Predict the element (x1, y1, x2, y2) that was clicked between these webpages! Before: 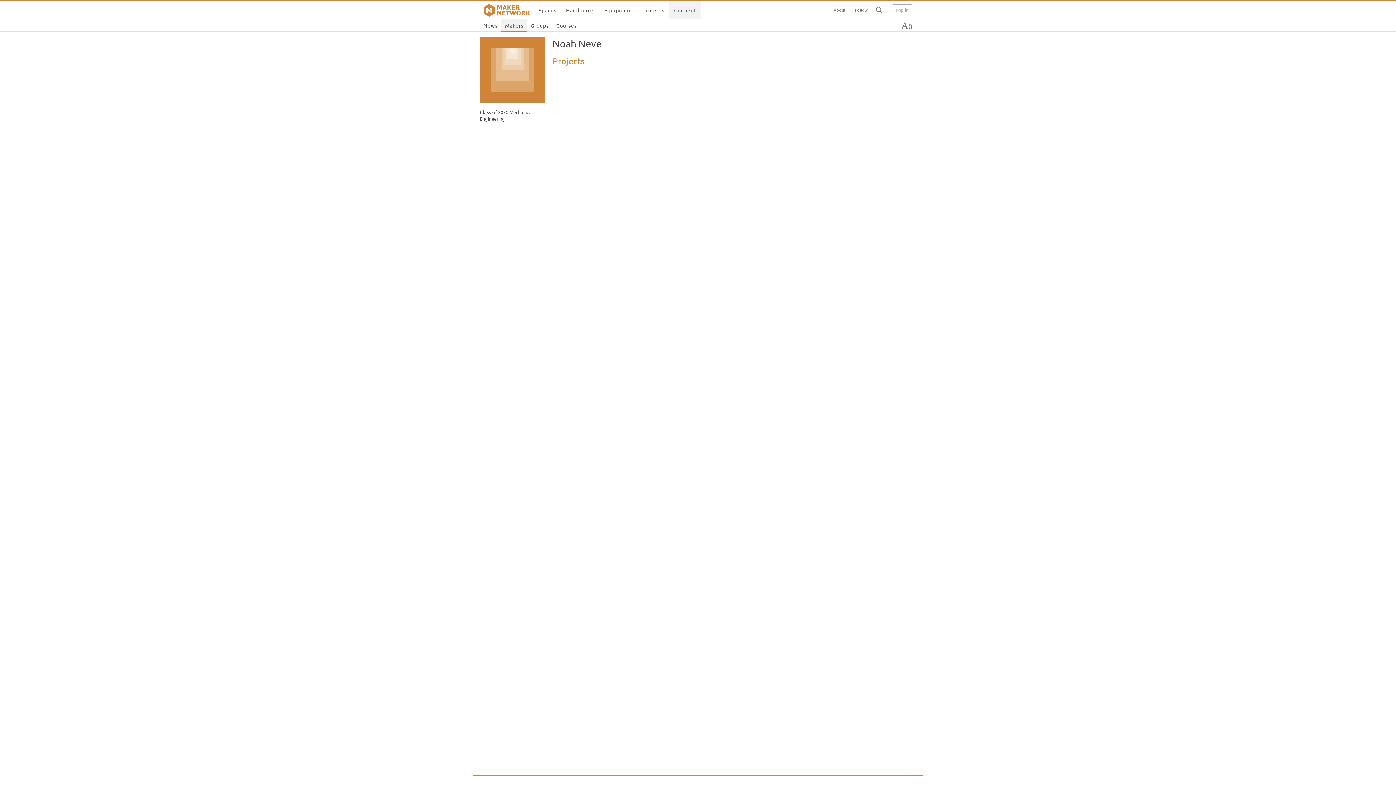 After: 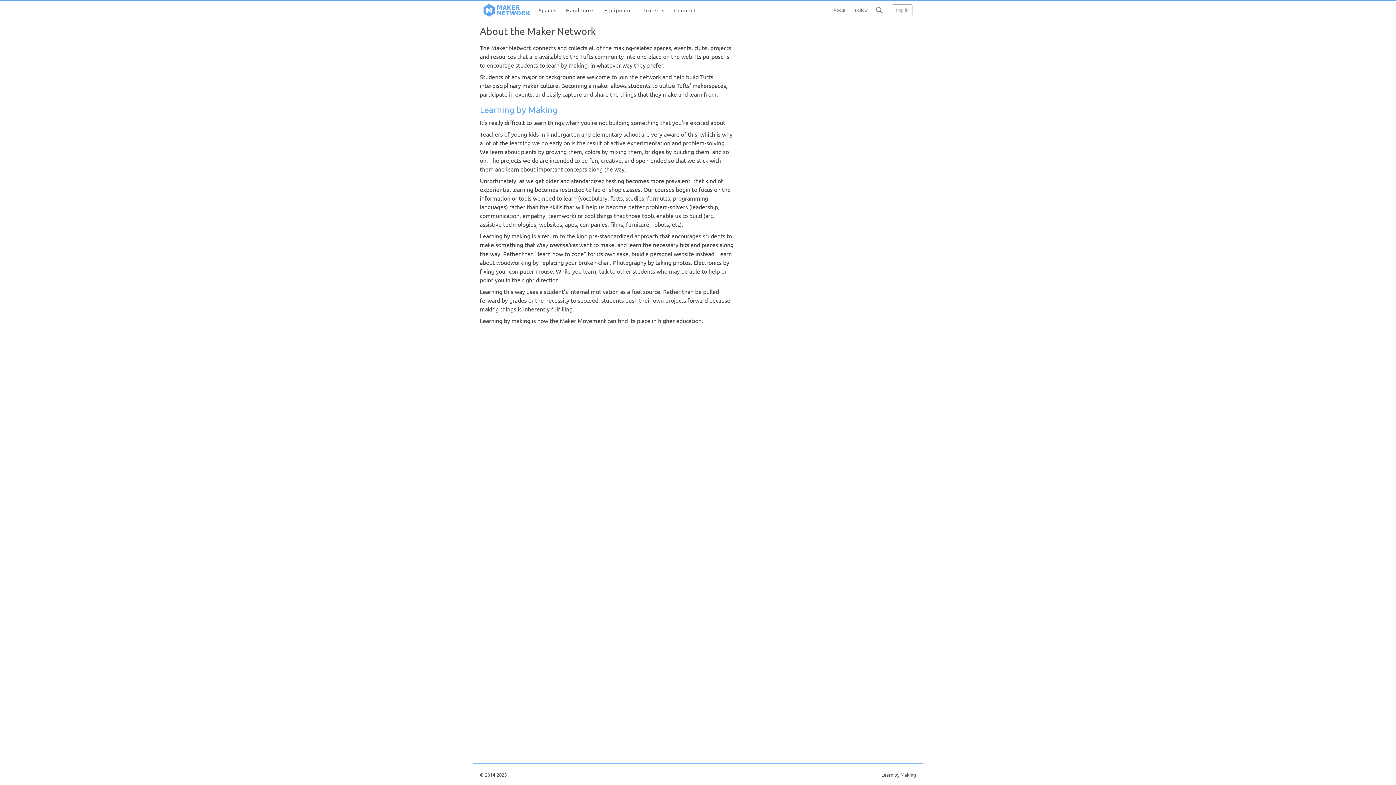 Action: bbox: (829, 1, 850, 19) label: About